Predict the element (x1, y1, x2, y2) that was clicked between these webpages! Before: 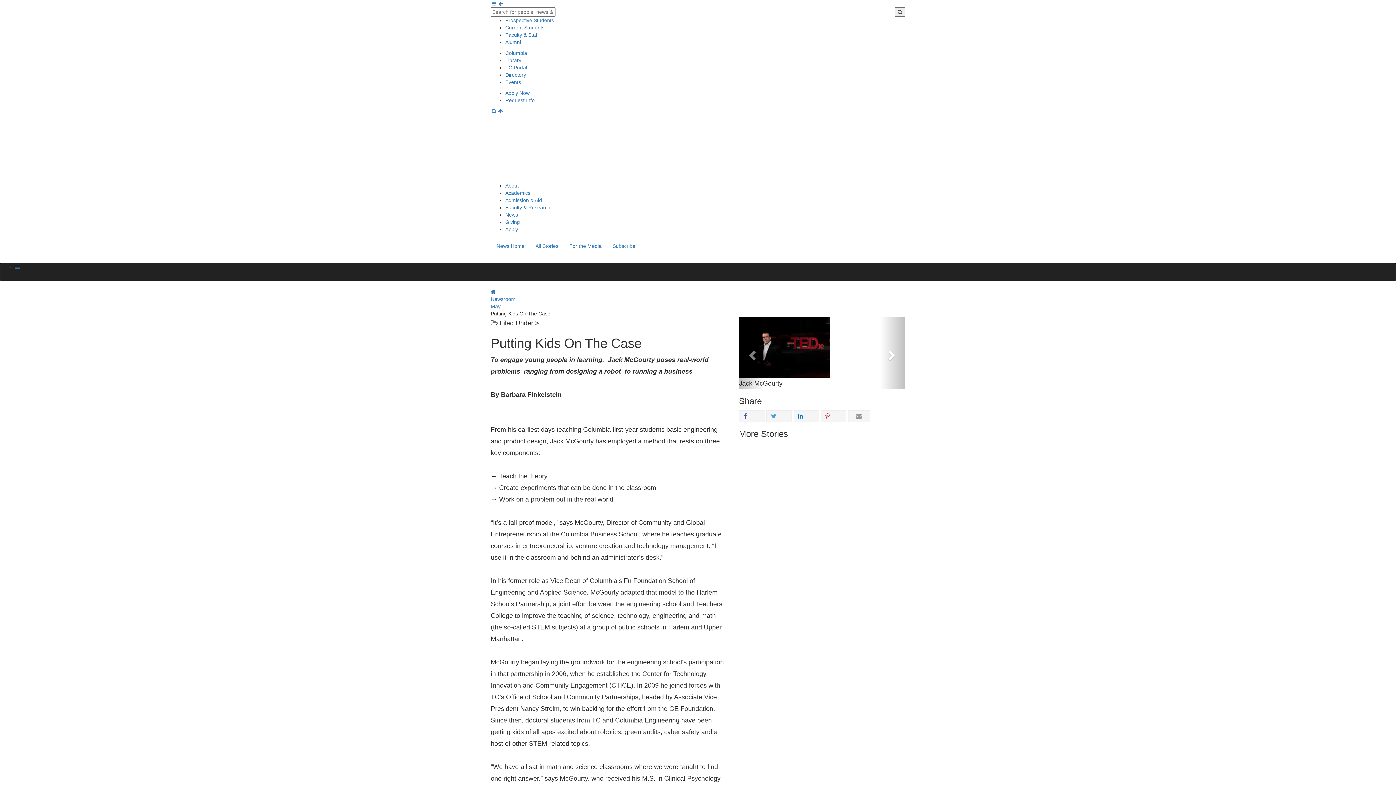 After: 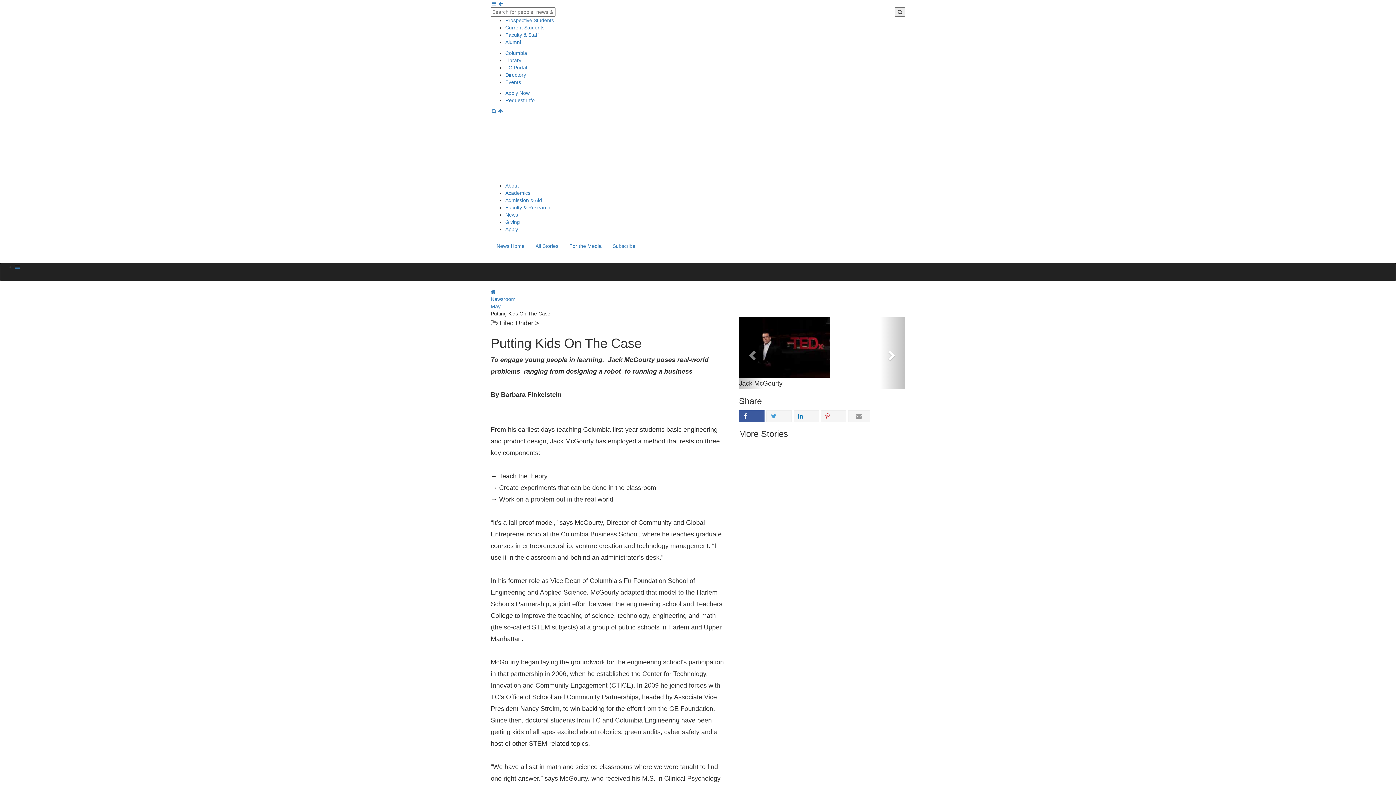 Action: bbox: (739, 410, 764, 422)